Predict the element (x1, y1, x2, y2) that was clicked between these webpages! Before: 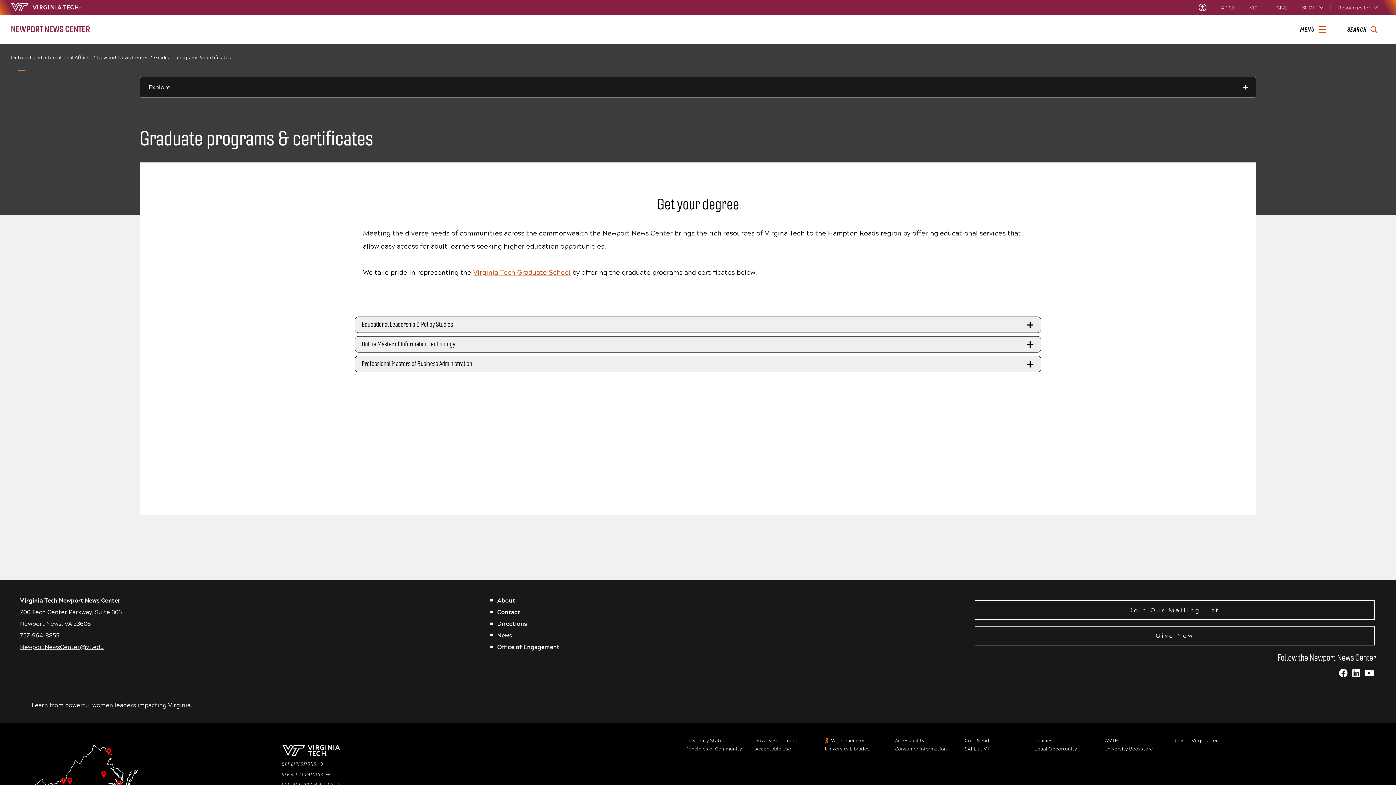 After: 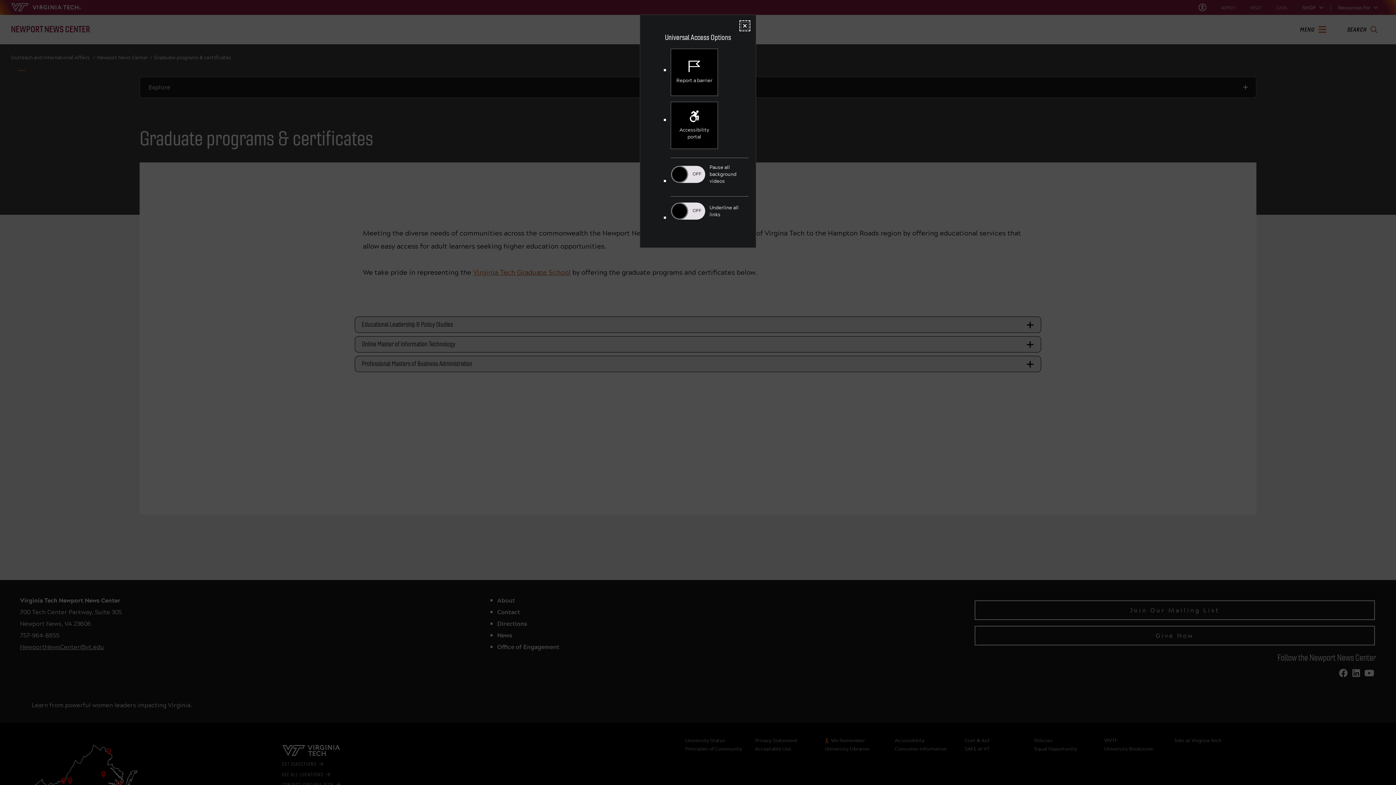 Action: label: Universal Access Toggle bbox: (1199, 3, 1206, 11)